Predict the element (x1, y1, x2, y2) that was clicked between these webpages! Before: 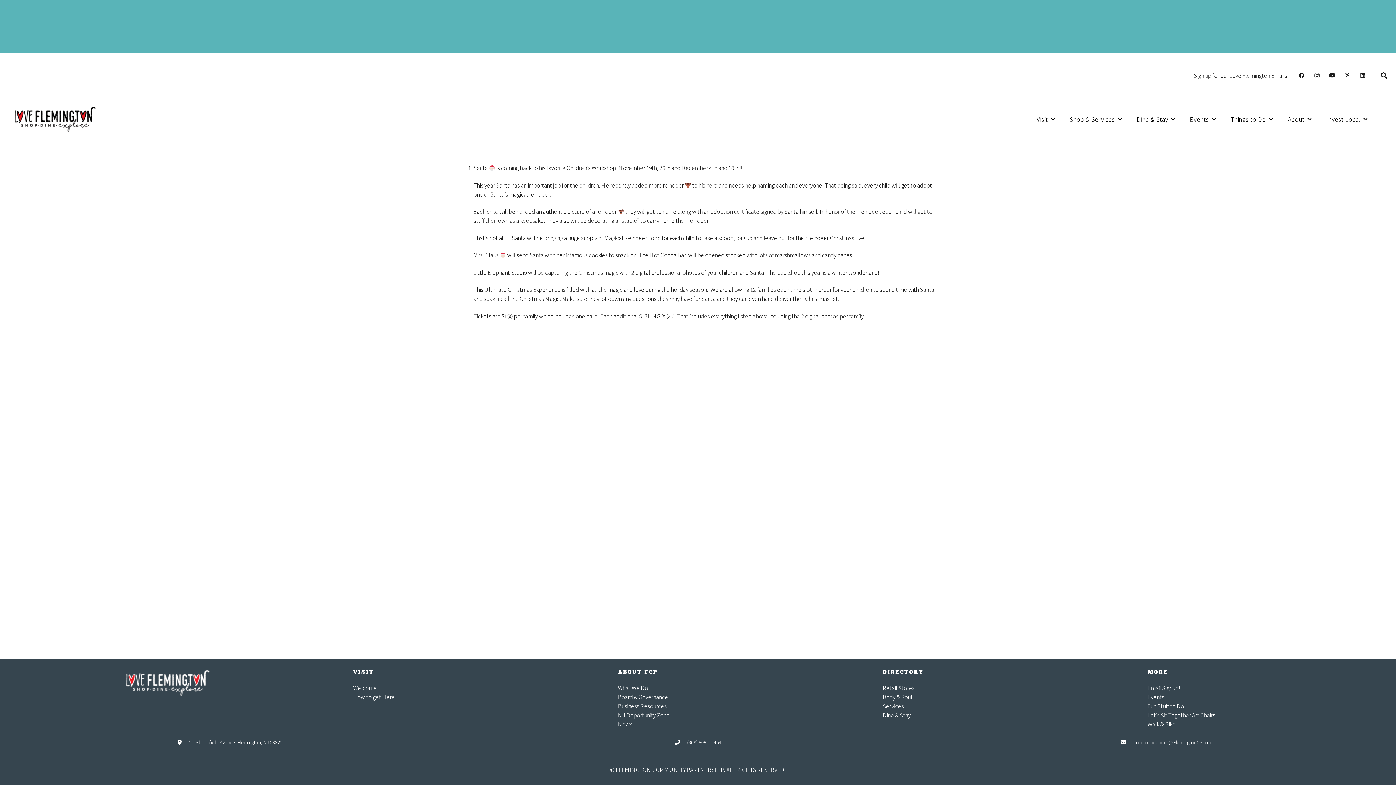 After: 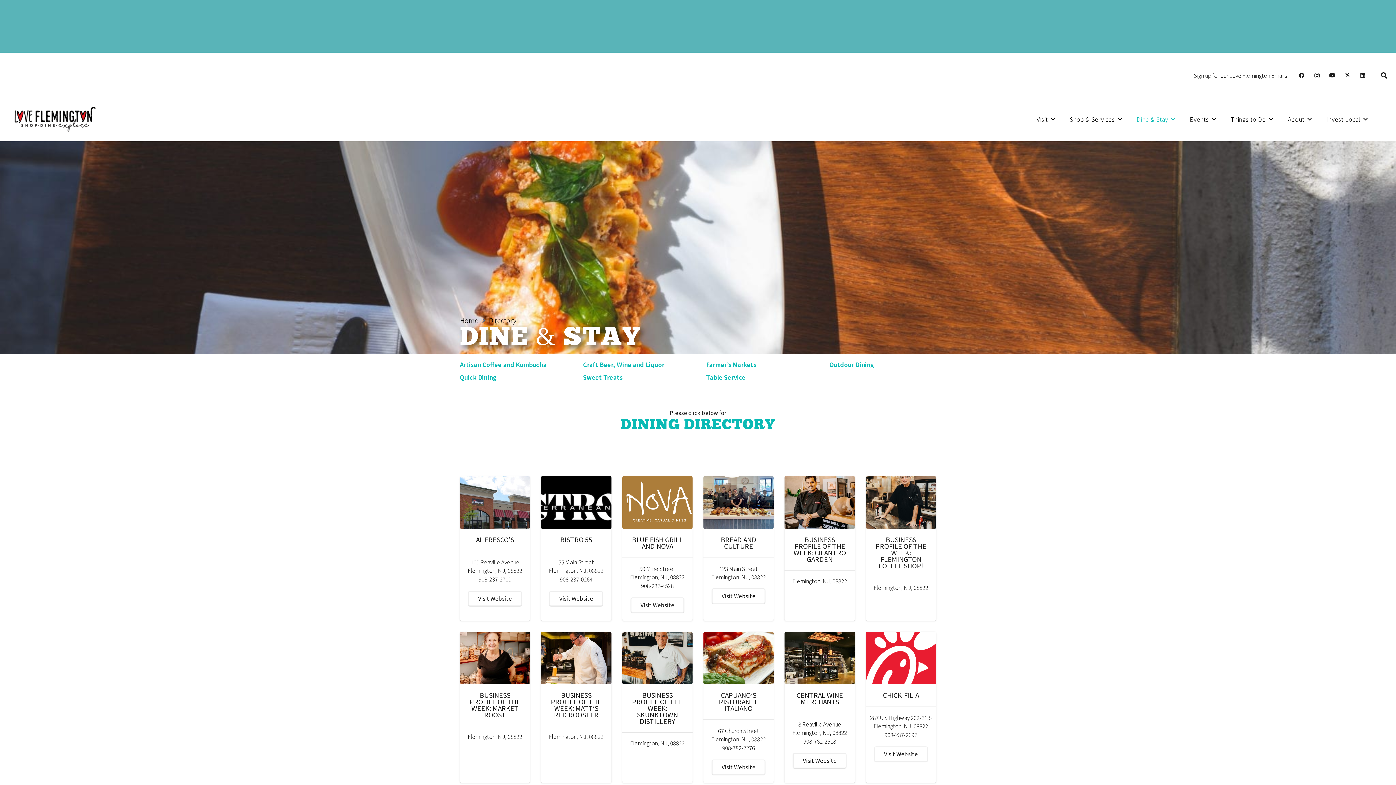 Action: label: Dine & Stay Menu bbox: (1168, 110, 1175, 128)